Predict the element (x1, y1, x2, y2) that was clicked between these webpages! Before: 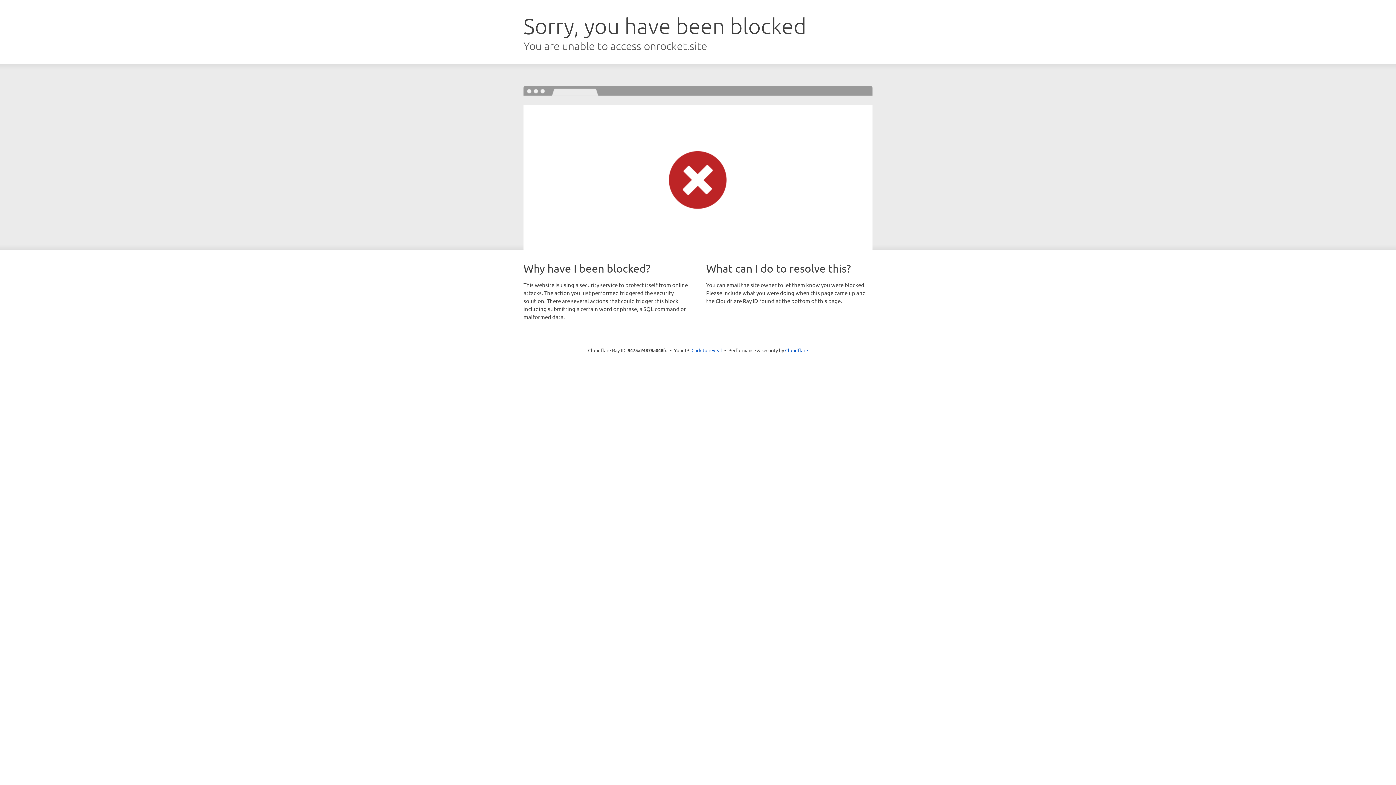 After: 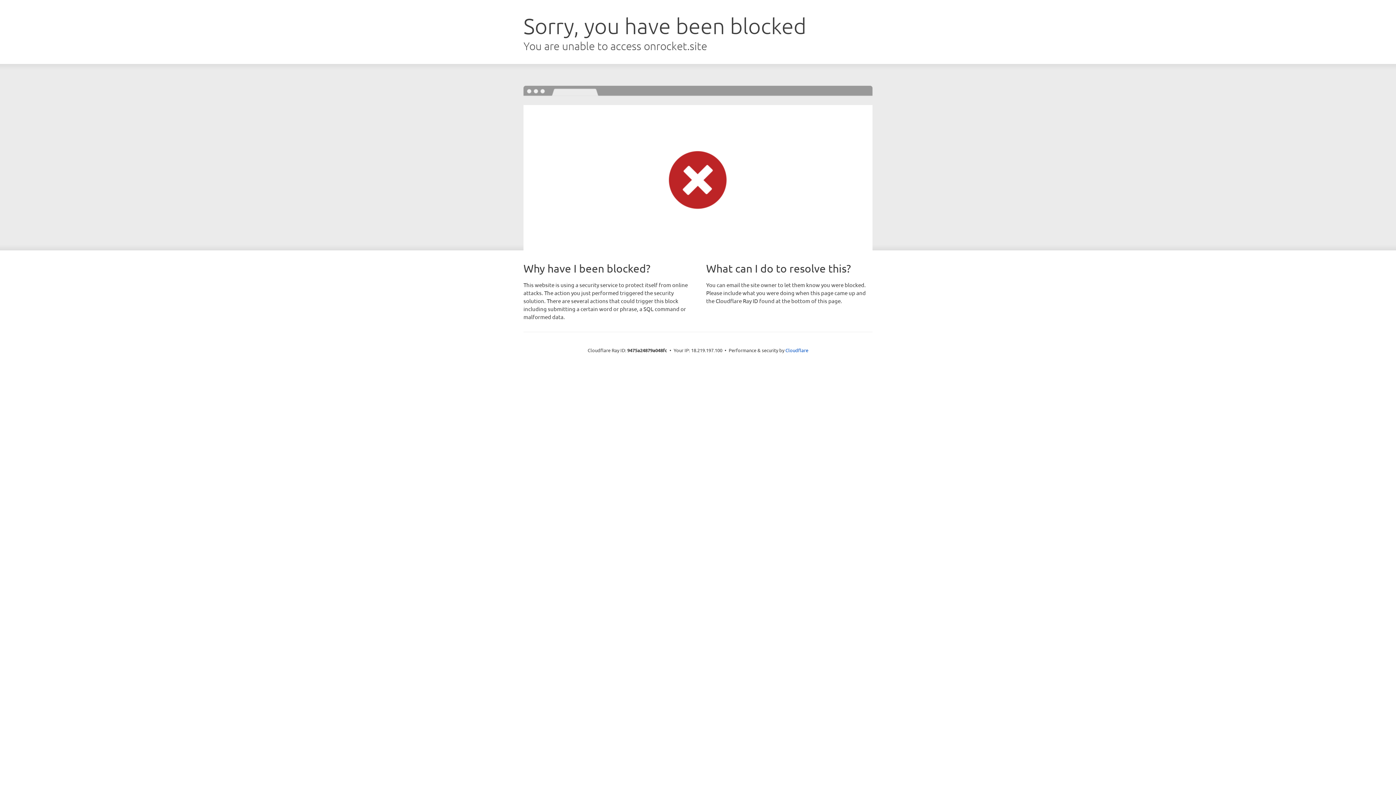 Action: bbox: (691, 346, 722, 353) label: Click to reveal